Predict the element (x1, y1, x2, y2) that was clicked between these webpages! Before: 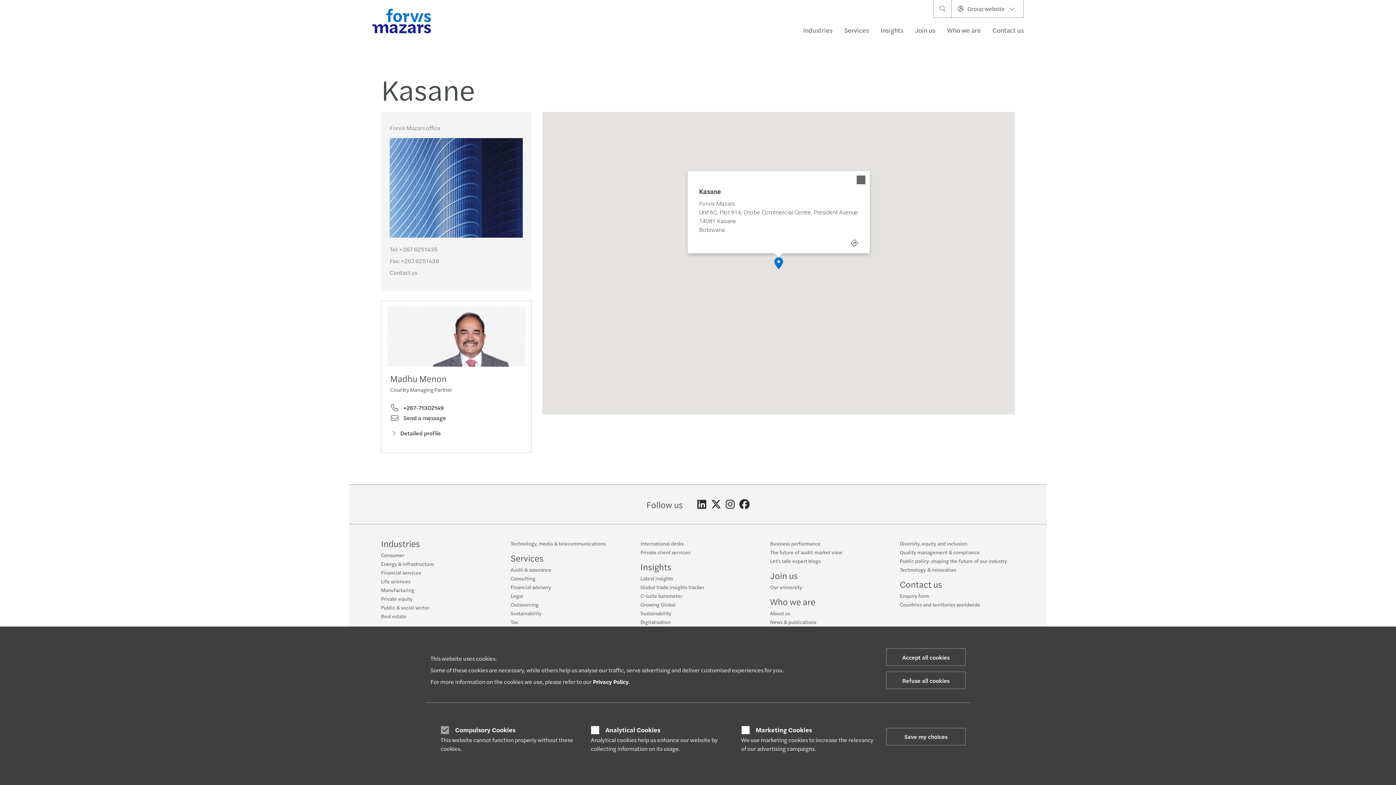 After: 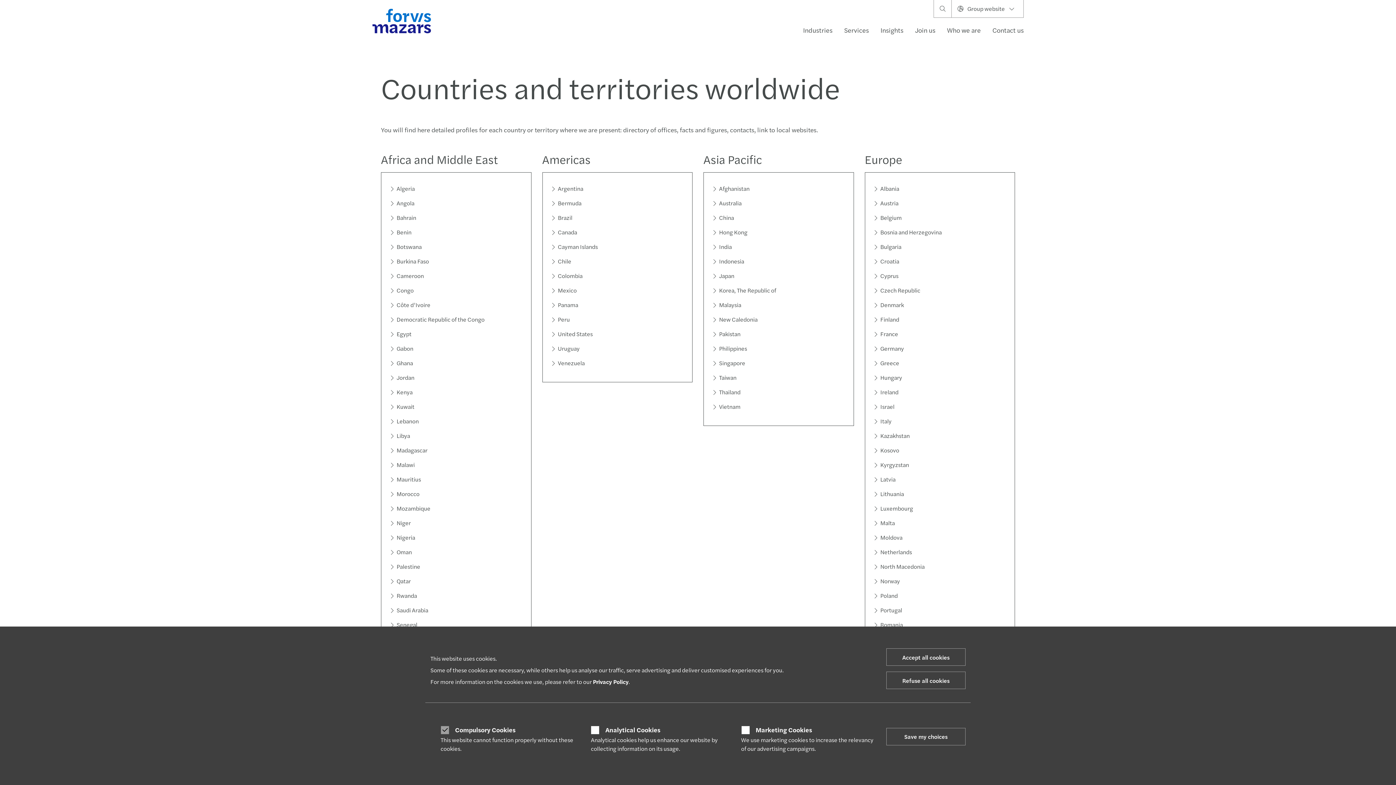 Action: label: Countries and territories worldwide bbox: (900, 601, 980, 608)